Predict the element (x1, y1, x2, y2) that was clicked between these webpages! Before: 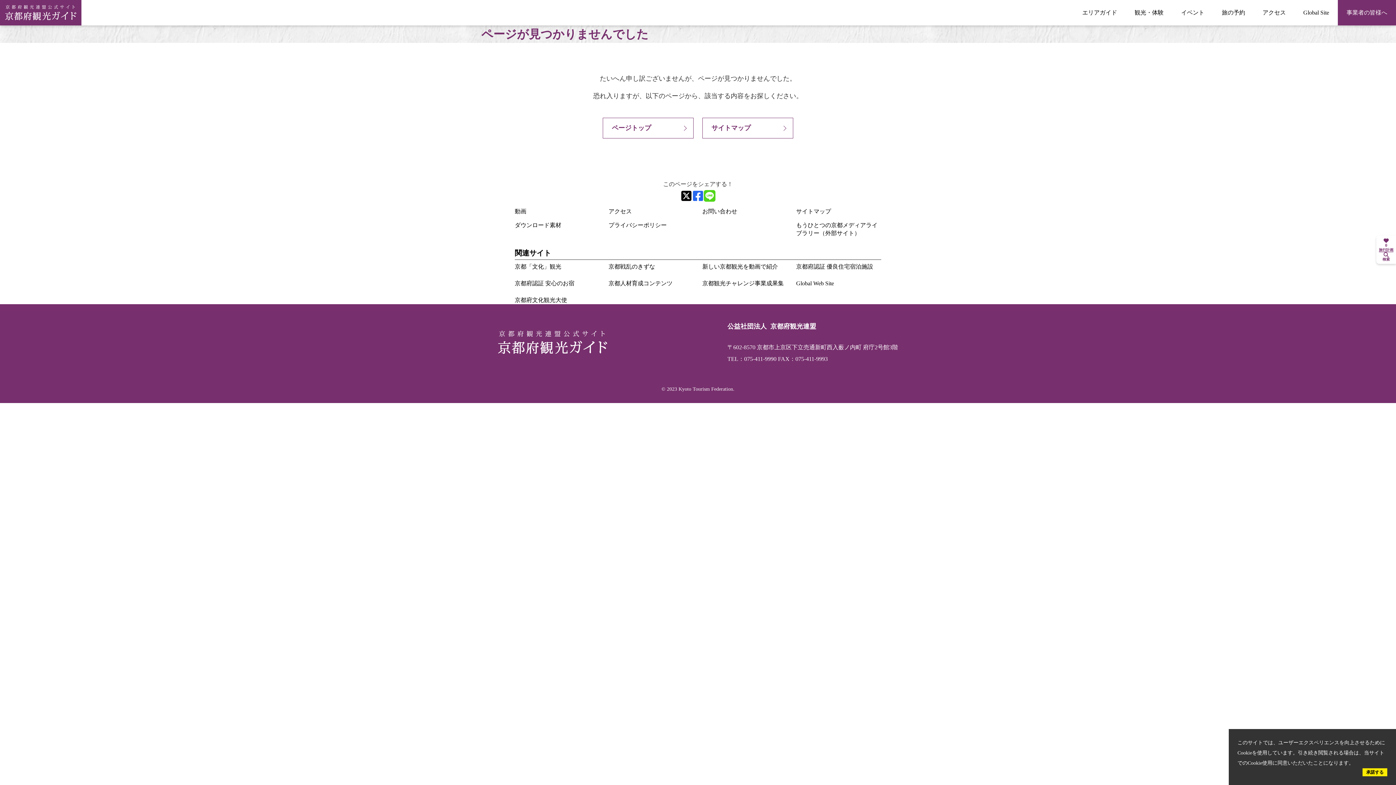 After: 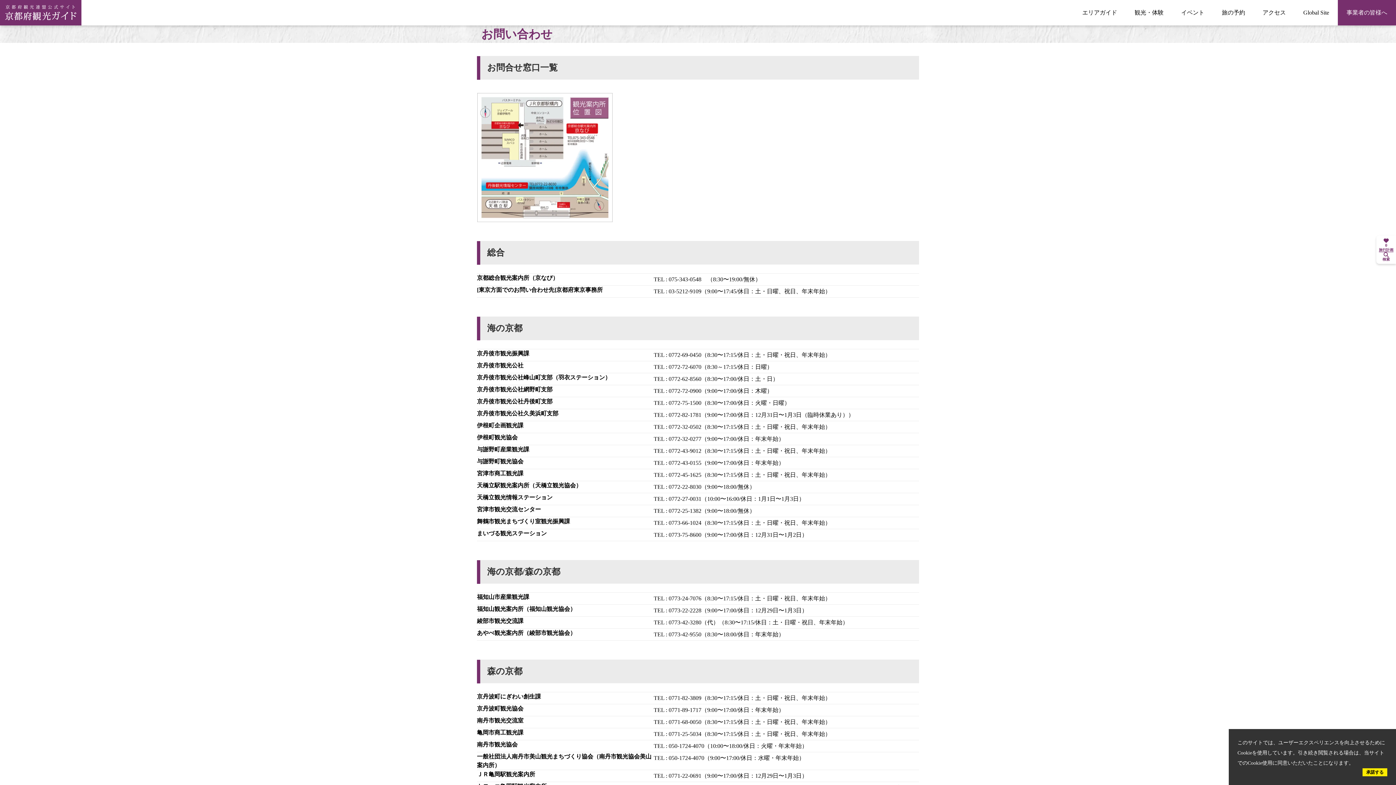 Action: label: お問い合わせ bbox: (702, 208, 737, 214)